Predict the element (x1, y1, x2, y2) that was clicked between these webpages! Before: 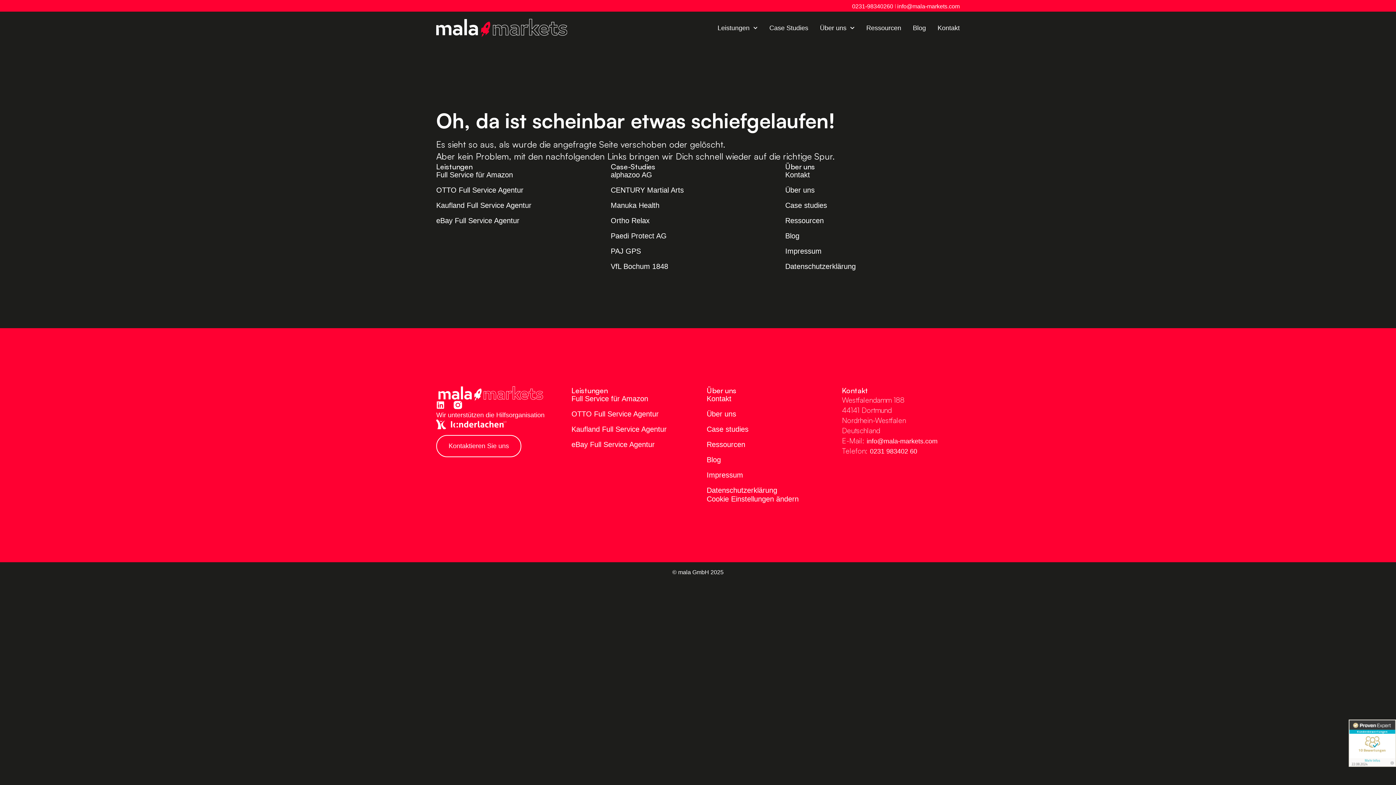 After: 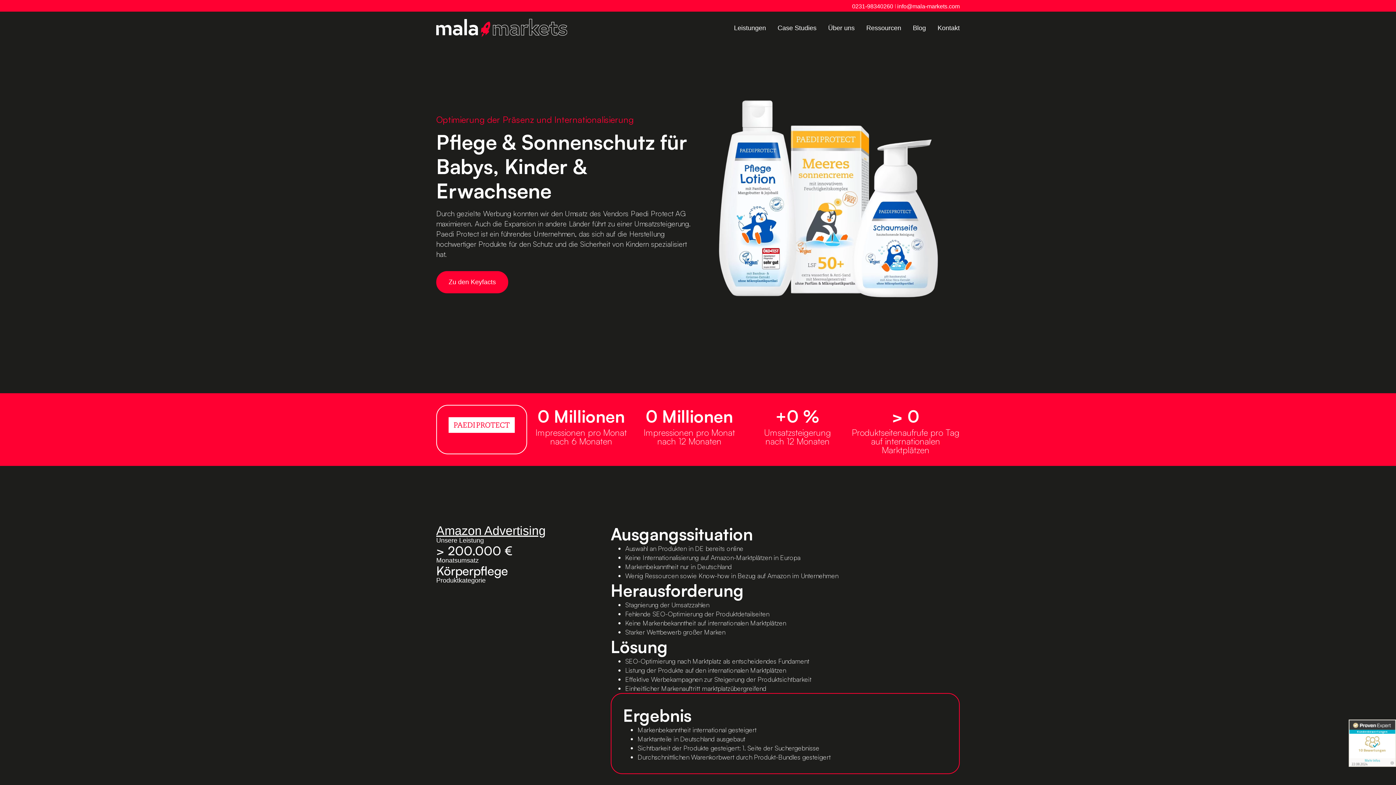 Action: bbox: (610, 232, 785, 239) label: Paedi Protect AG 